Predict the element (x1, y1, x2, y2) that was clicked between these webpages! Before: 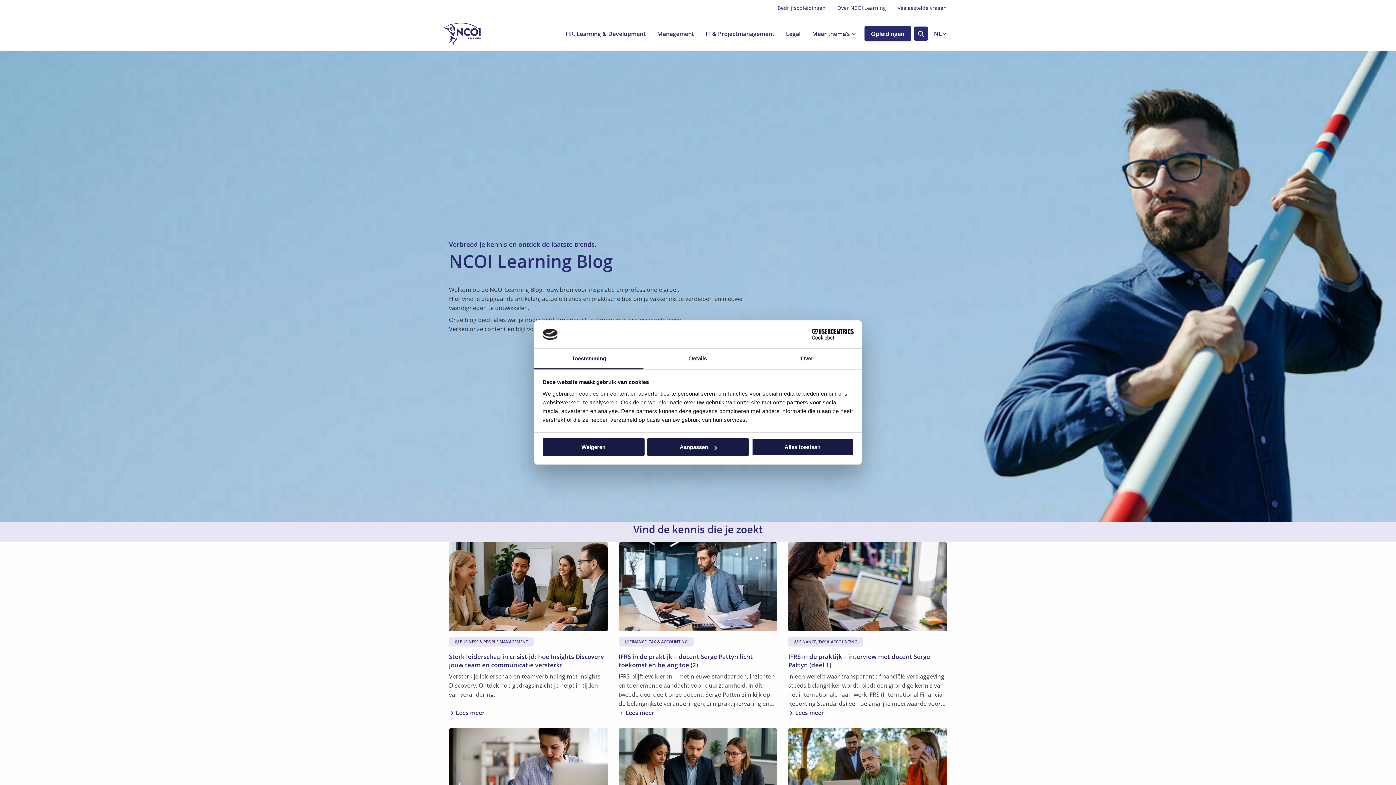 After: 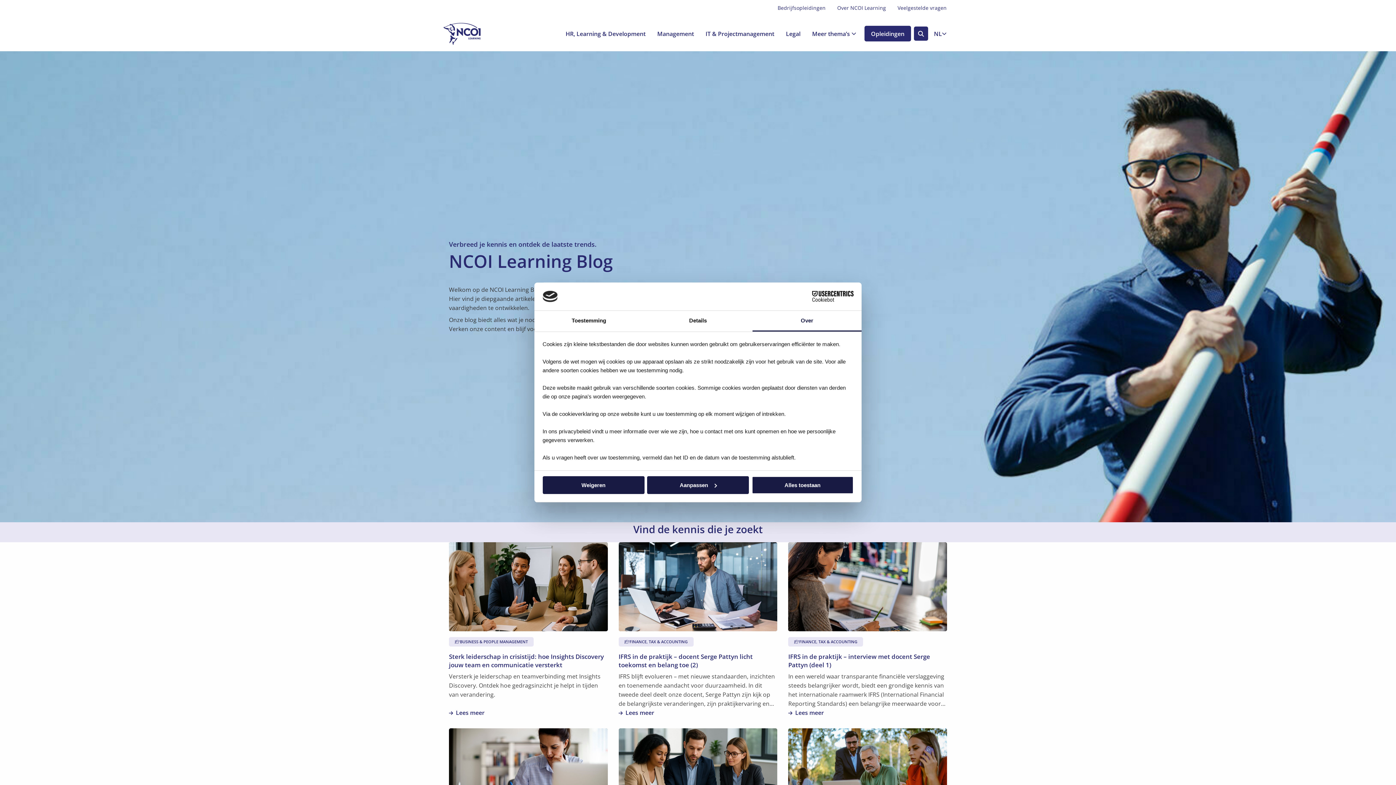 Action: bbox: (752, 348, 861, 369) label: Over